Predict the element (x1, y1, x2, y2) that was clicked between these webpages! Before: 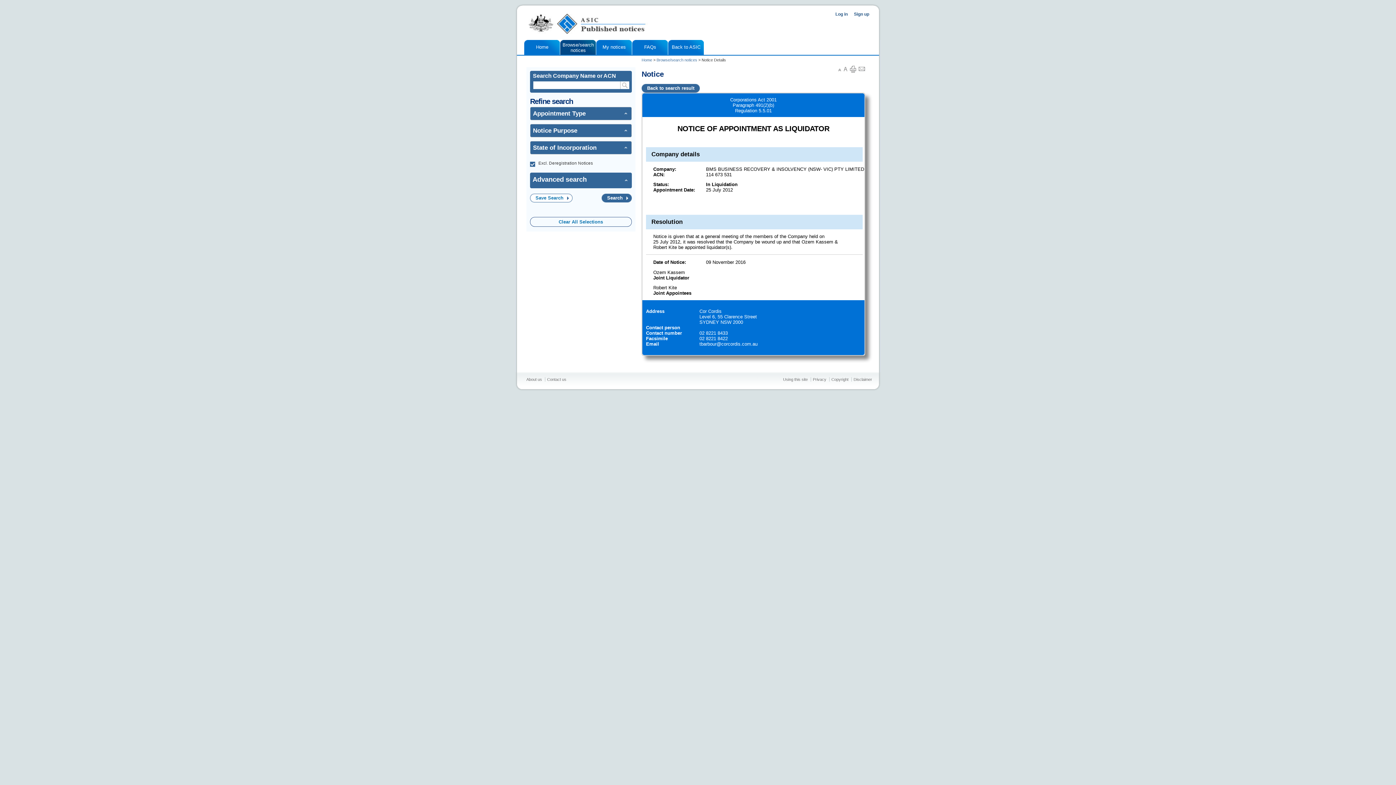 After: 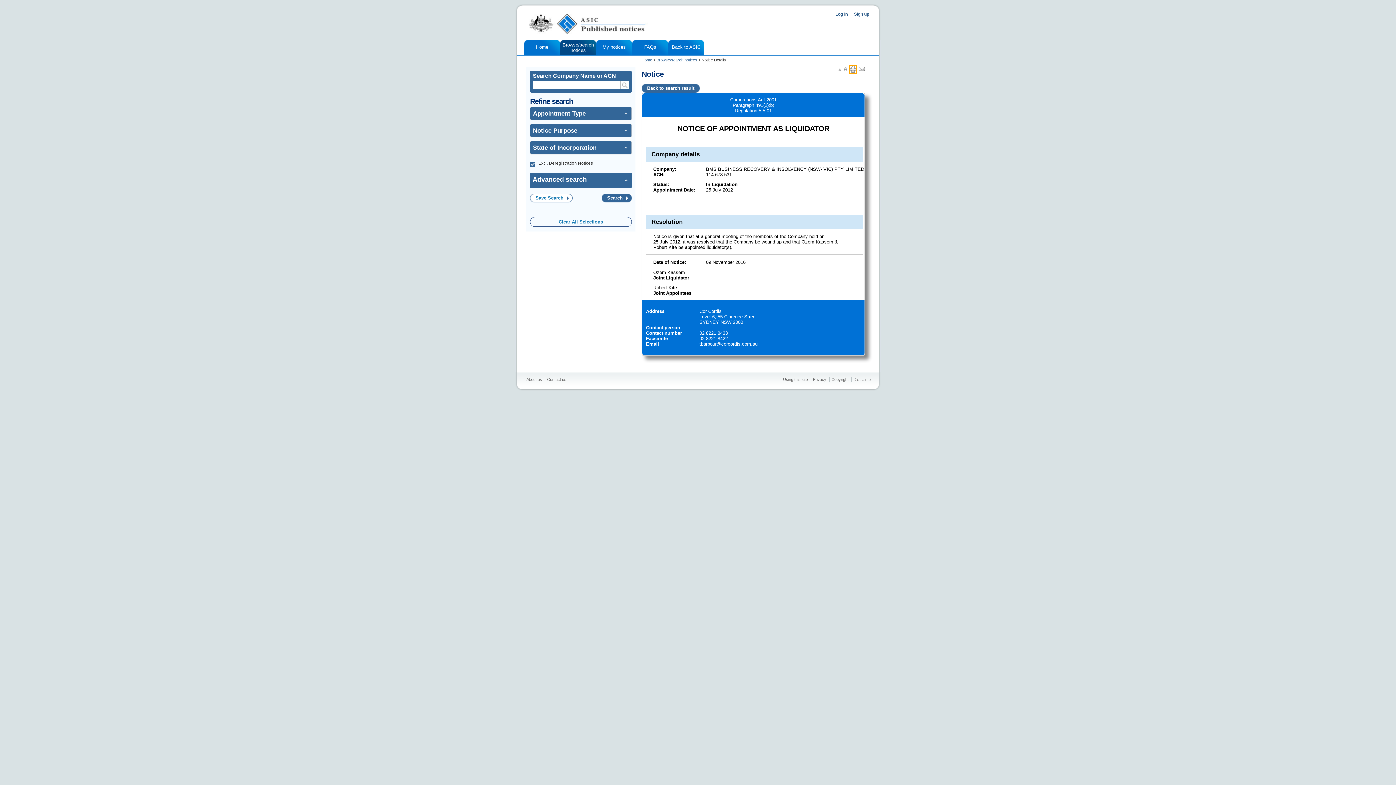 Action: bbox: (850, 65, 856, 73) label: Printer friendly format